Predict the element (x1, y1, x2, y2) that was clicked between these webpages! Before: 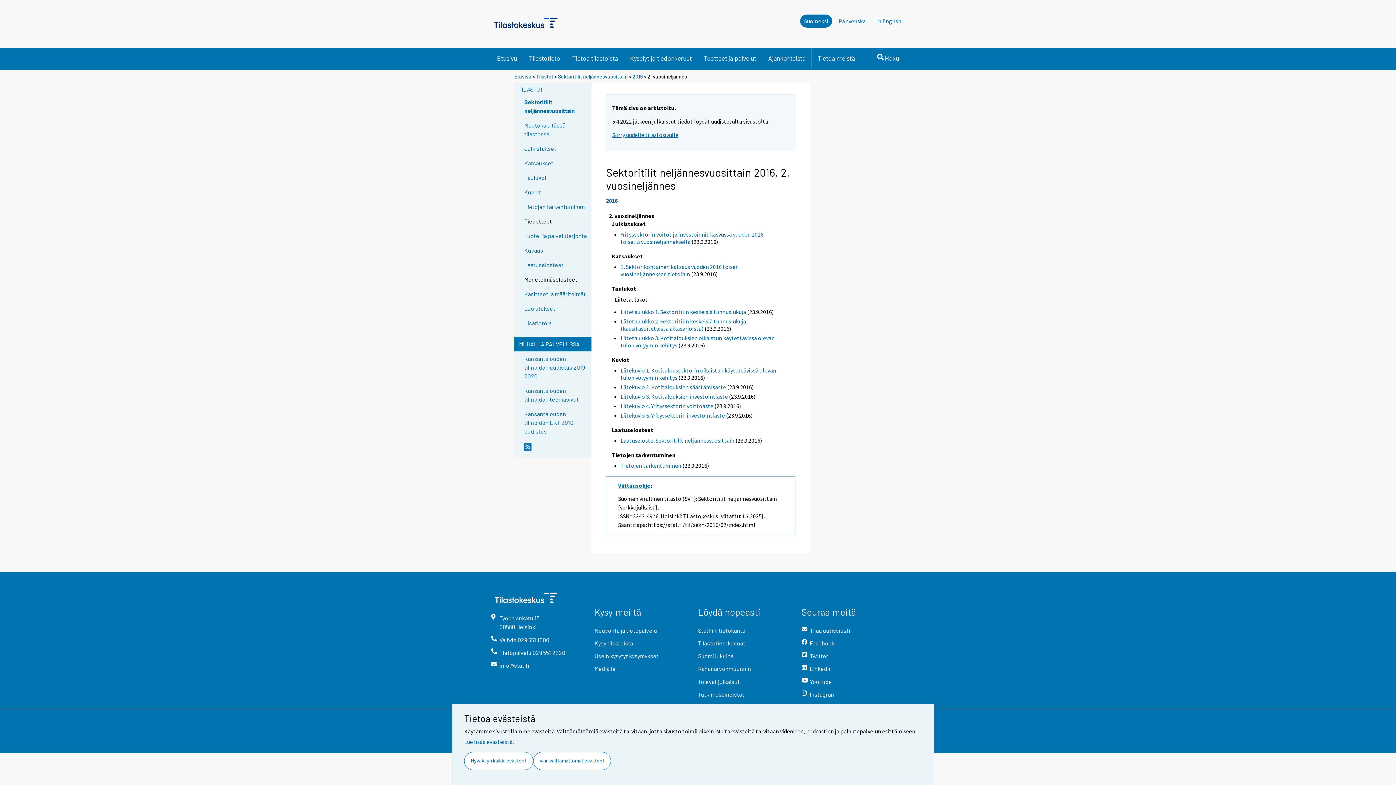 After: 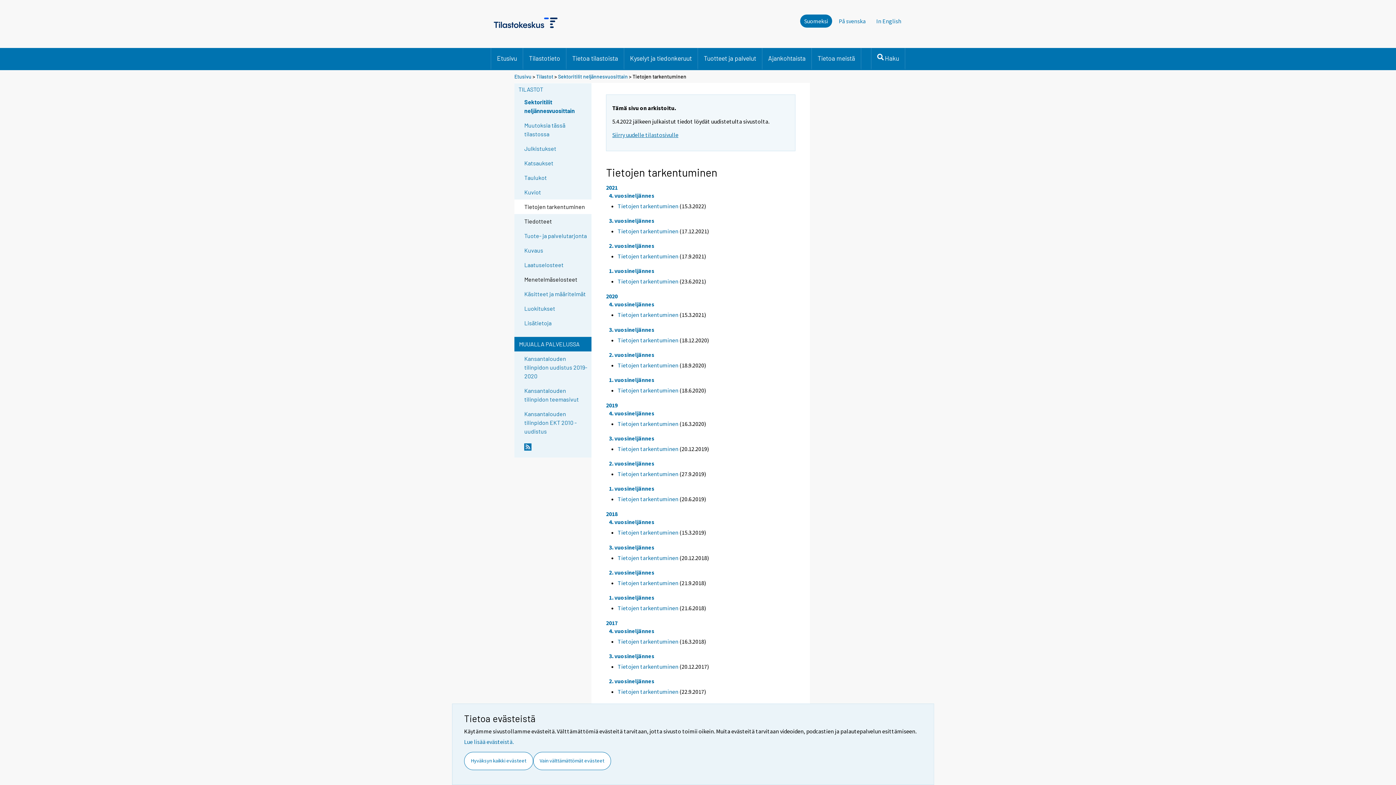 Action: label: Tietojen tarkentuminen bbox: (524, 202, 590, 211)